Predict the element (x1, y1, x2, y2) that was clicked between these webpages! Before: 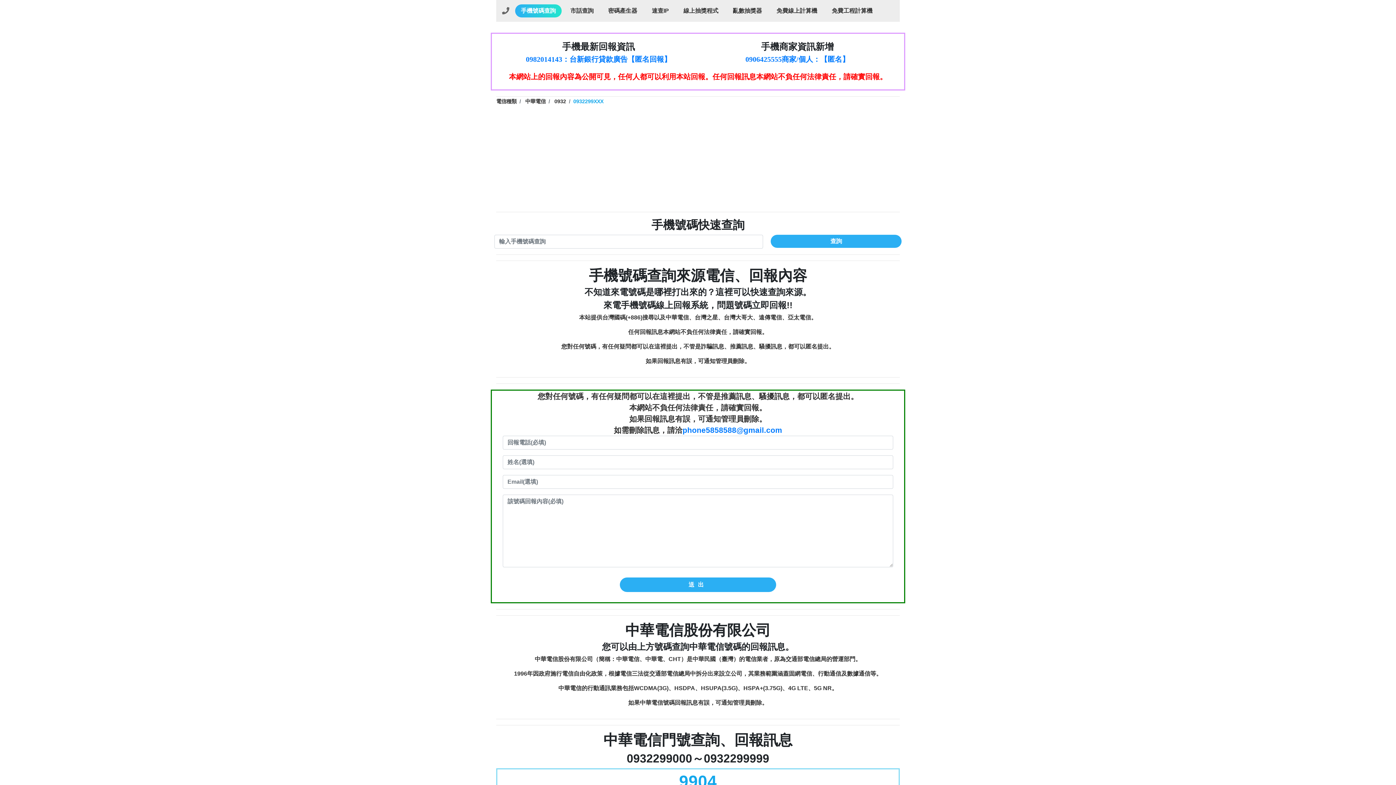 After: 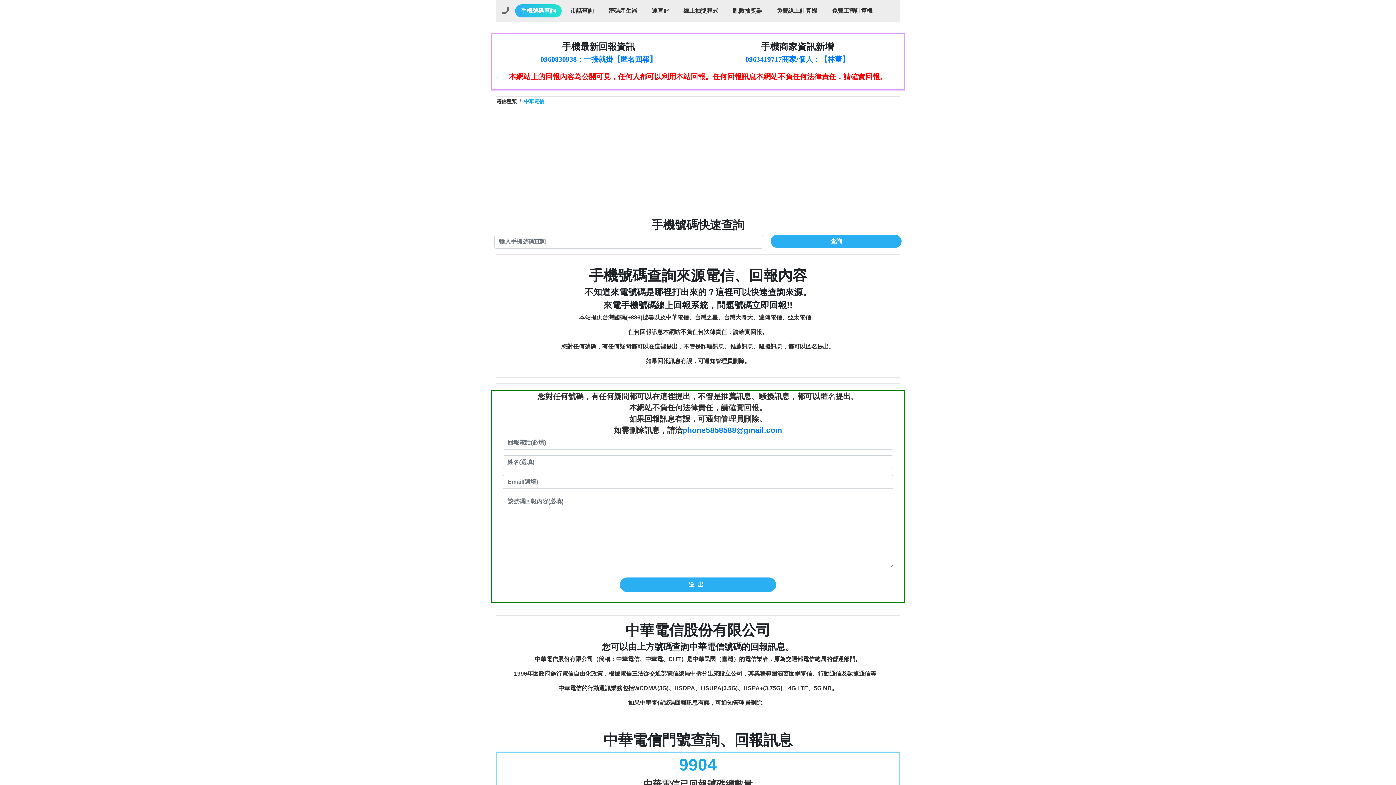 Action: bbox: (525, 98, 545, 104) label: 中華電信